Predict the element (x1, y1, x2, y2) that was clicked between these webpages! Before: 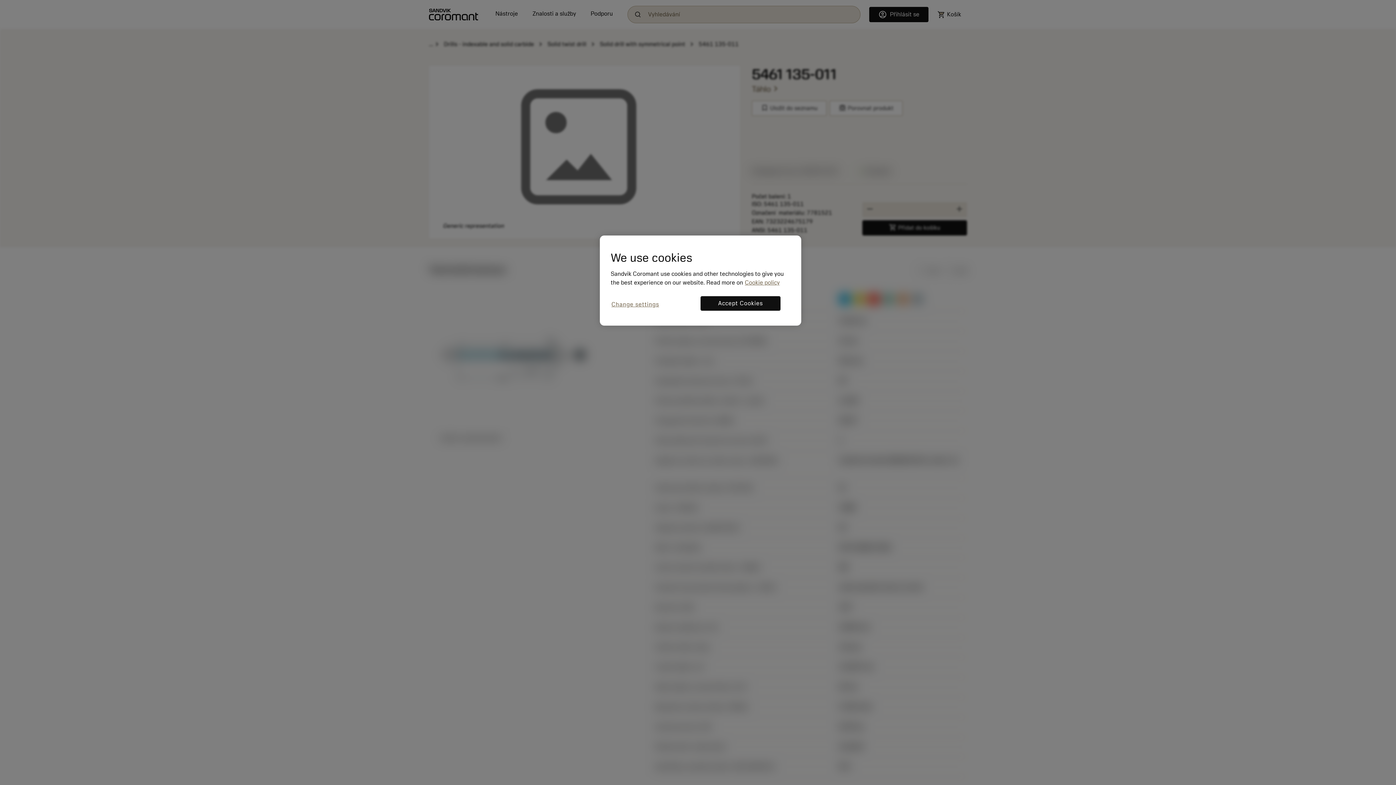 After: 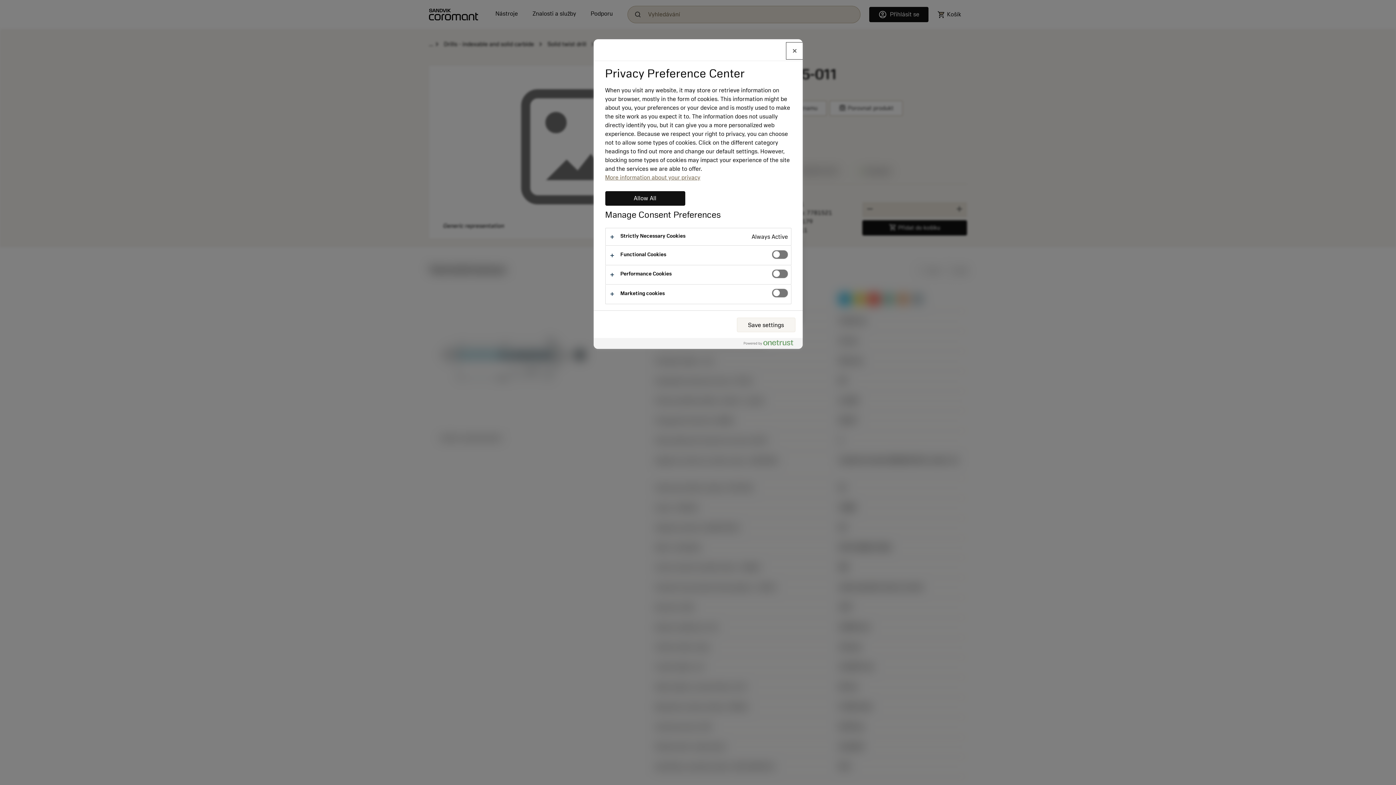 Action: label: Change settings bbox: (610, 296, 660, 313)